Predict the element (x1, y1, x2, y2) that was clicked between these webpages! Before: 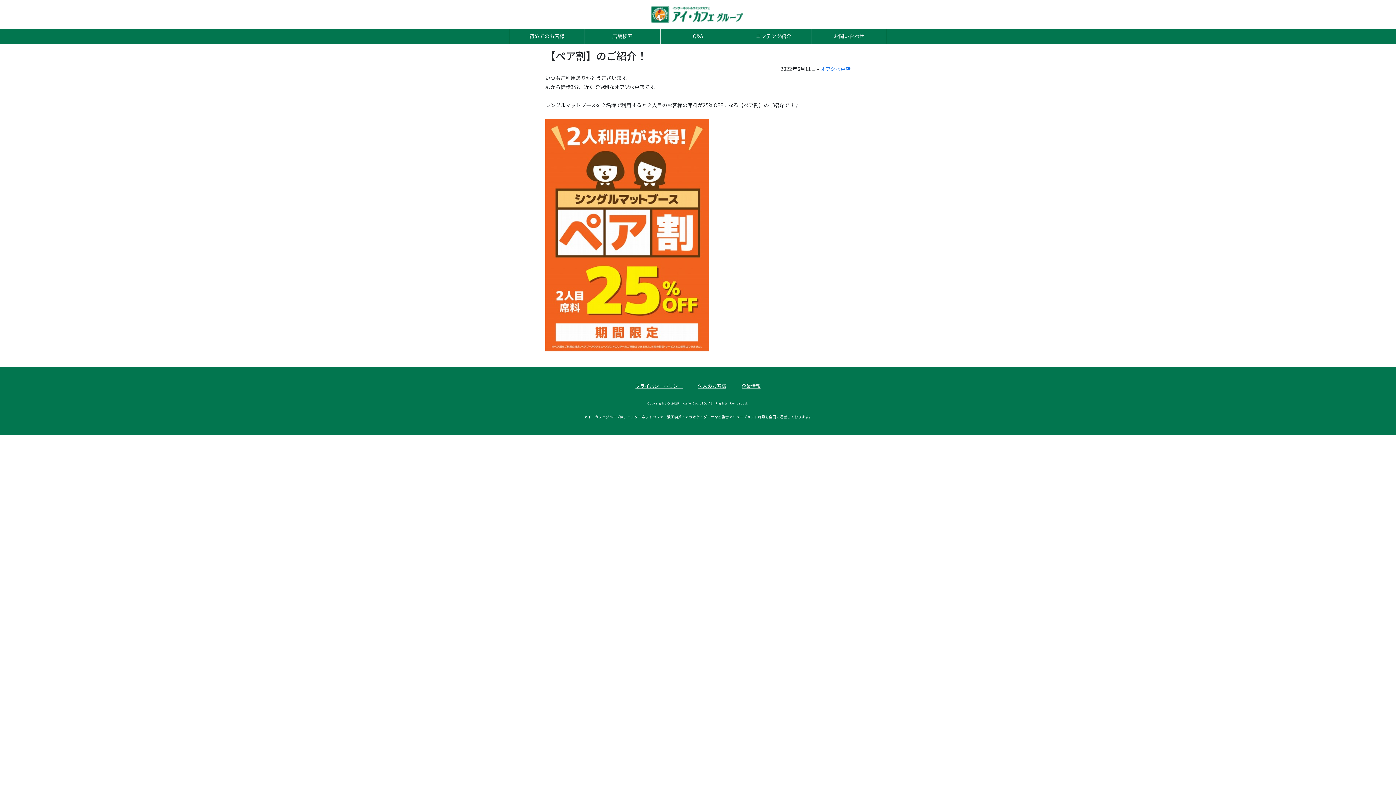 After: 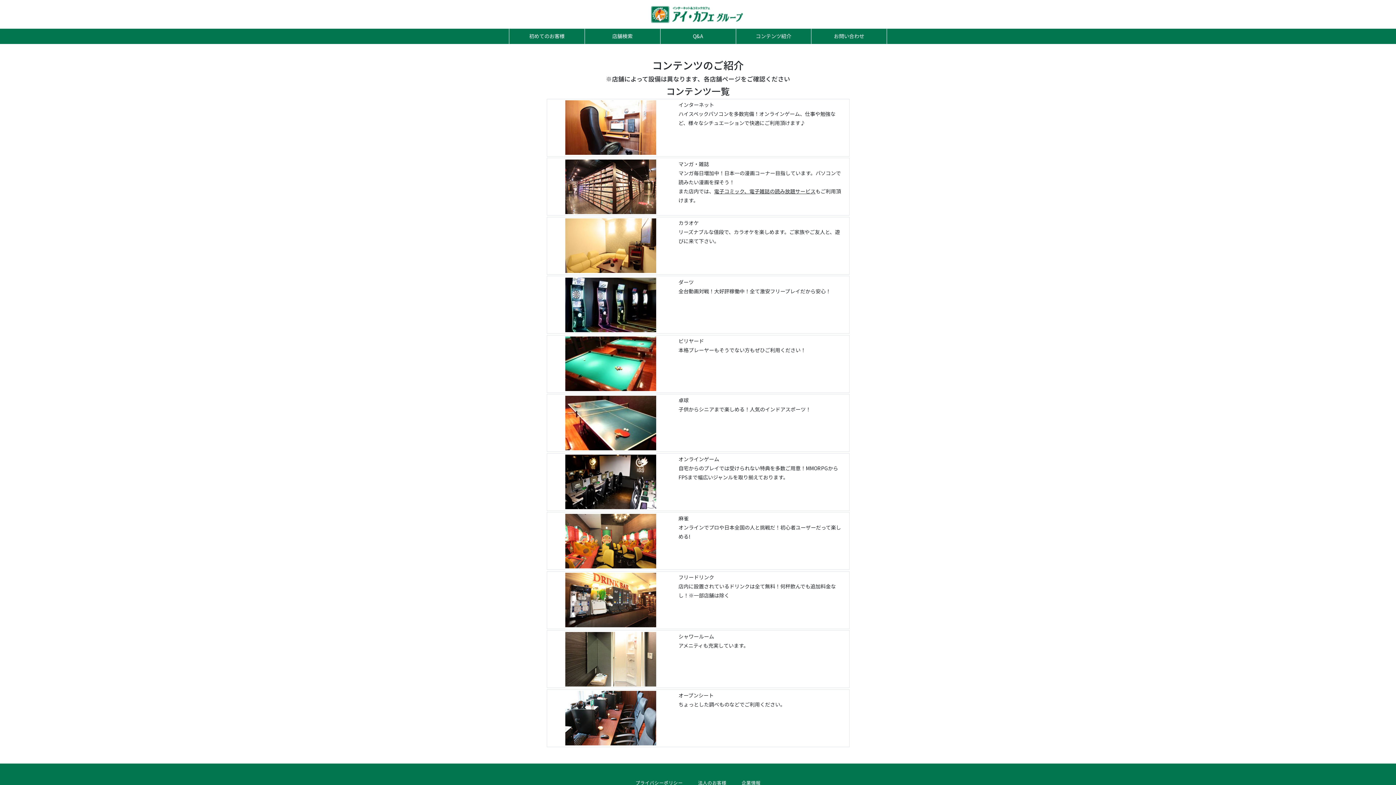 Action: label: コンテンツ紹介 bbox: (736, 28, 811, 43)